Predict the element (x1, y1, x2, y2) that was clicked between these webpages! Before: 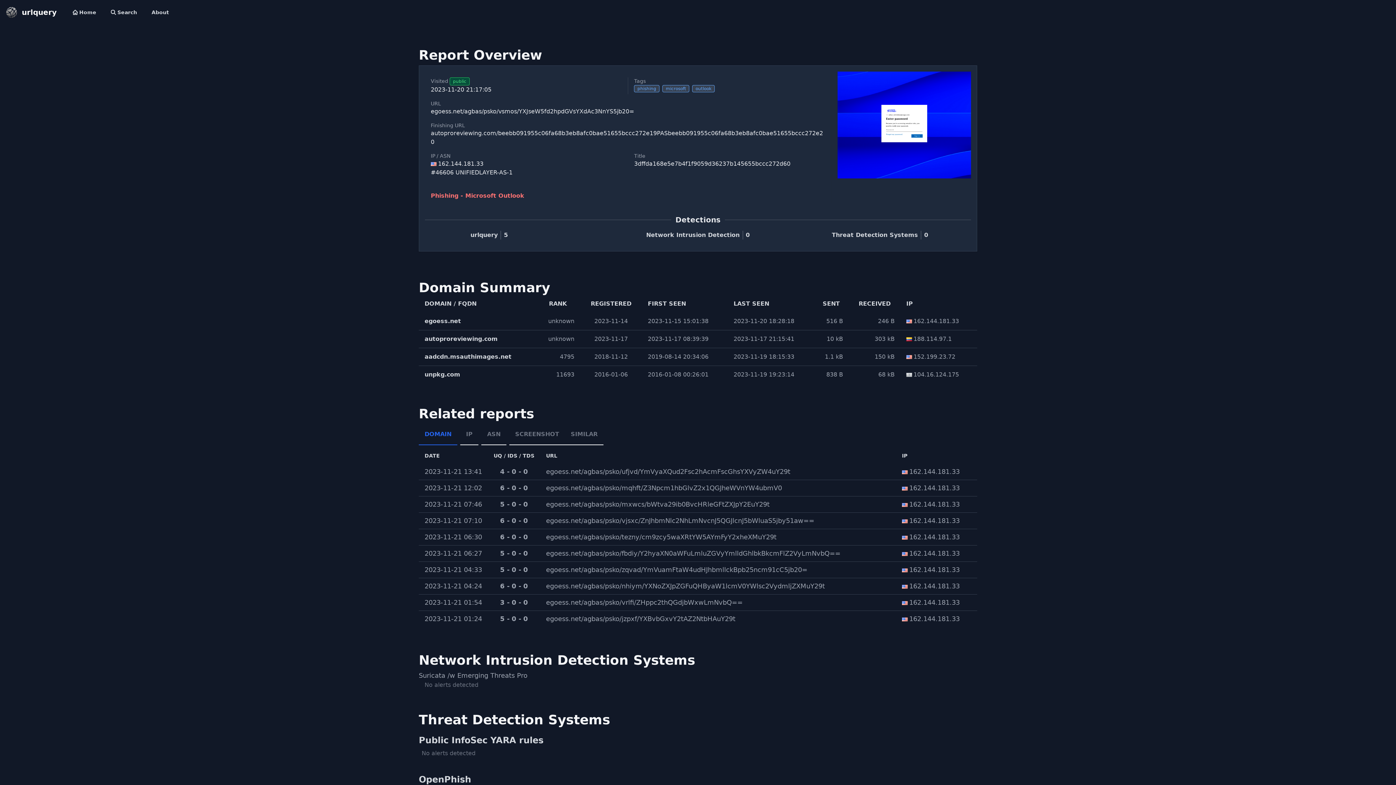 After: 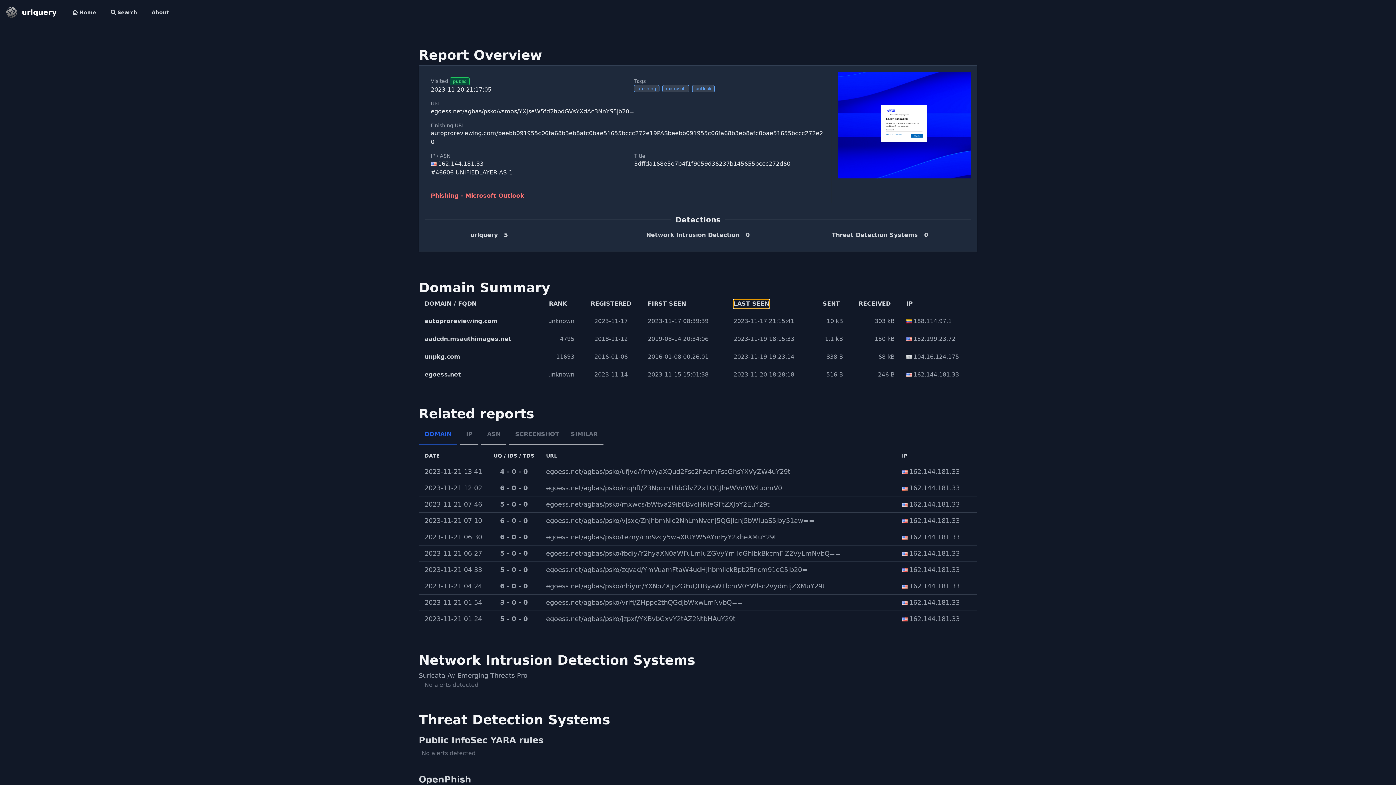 Action: bbox: (733, 299, 769, 308) label: LAST SEEN